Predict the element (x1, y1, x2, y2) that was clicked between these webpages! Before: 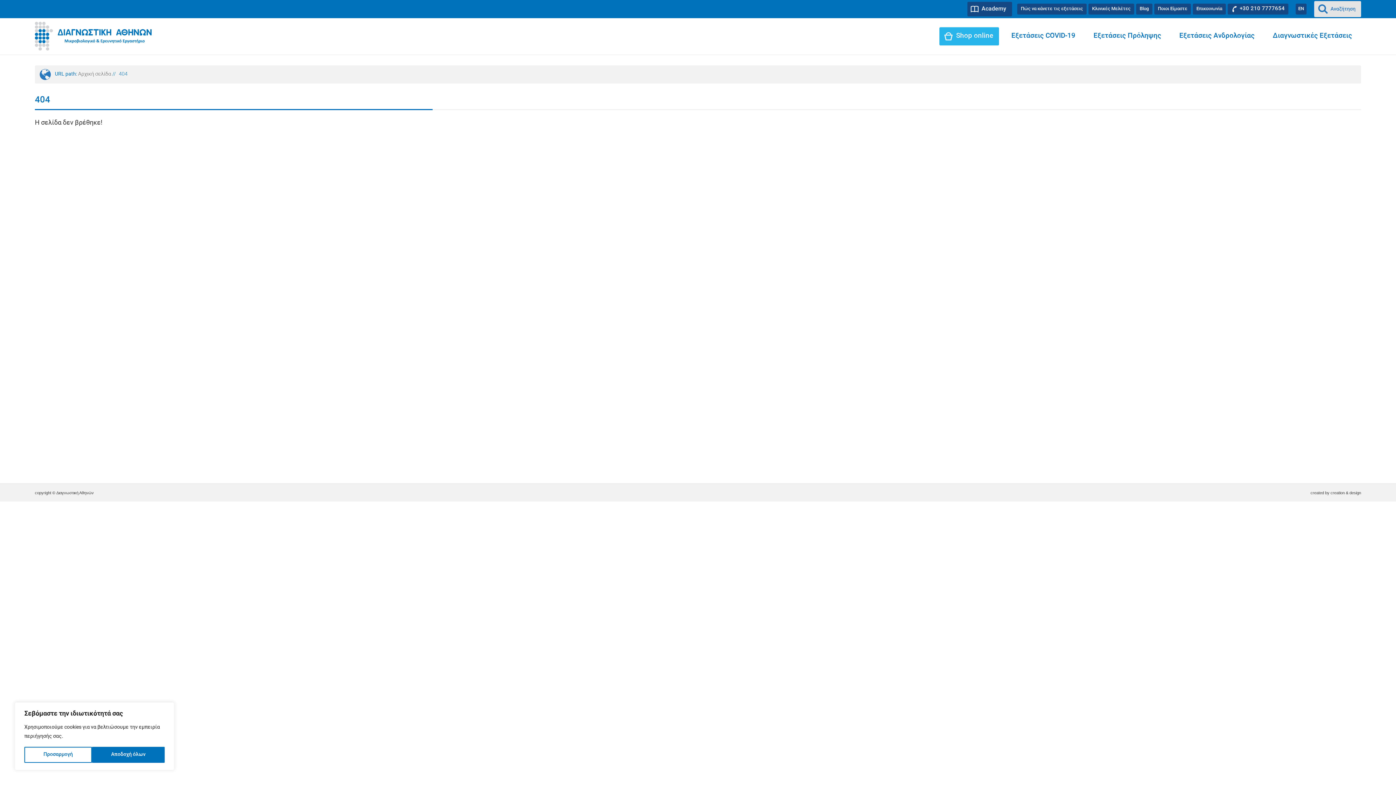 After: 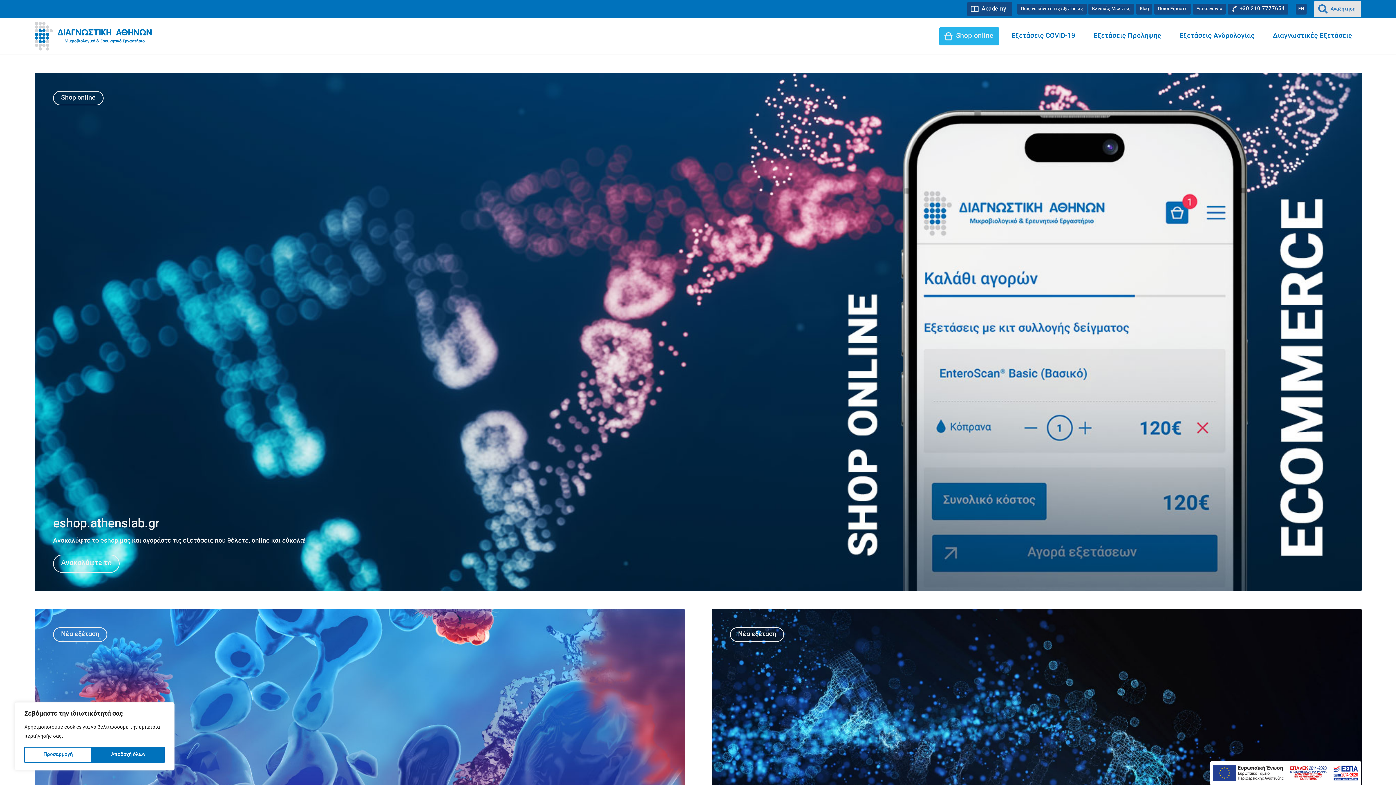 Action: bbox: (1296, 3, 1306, 14) label: EN